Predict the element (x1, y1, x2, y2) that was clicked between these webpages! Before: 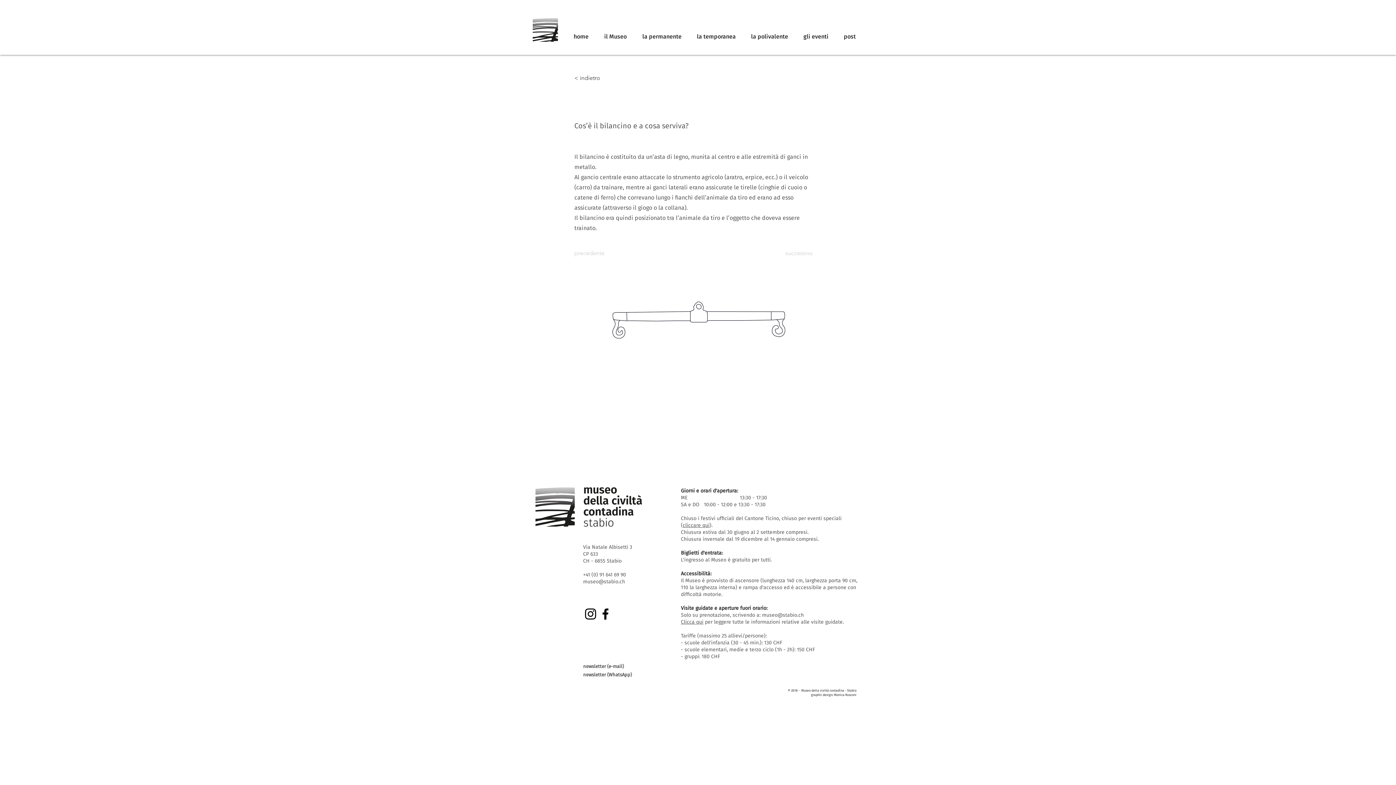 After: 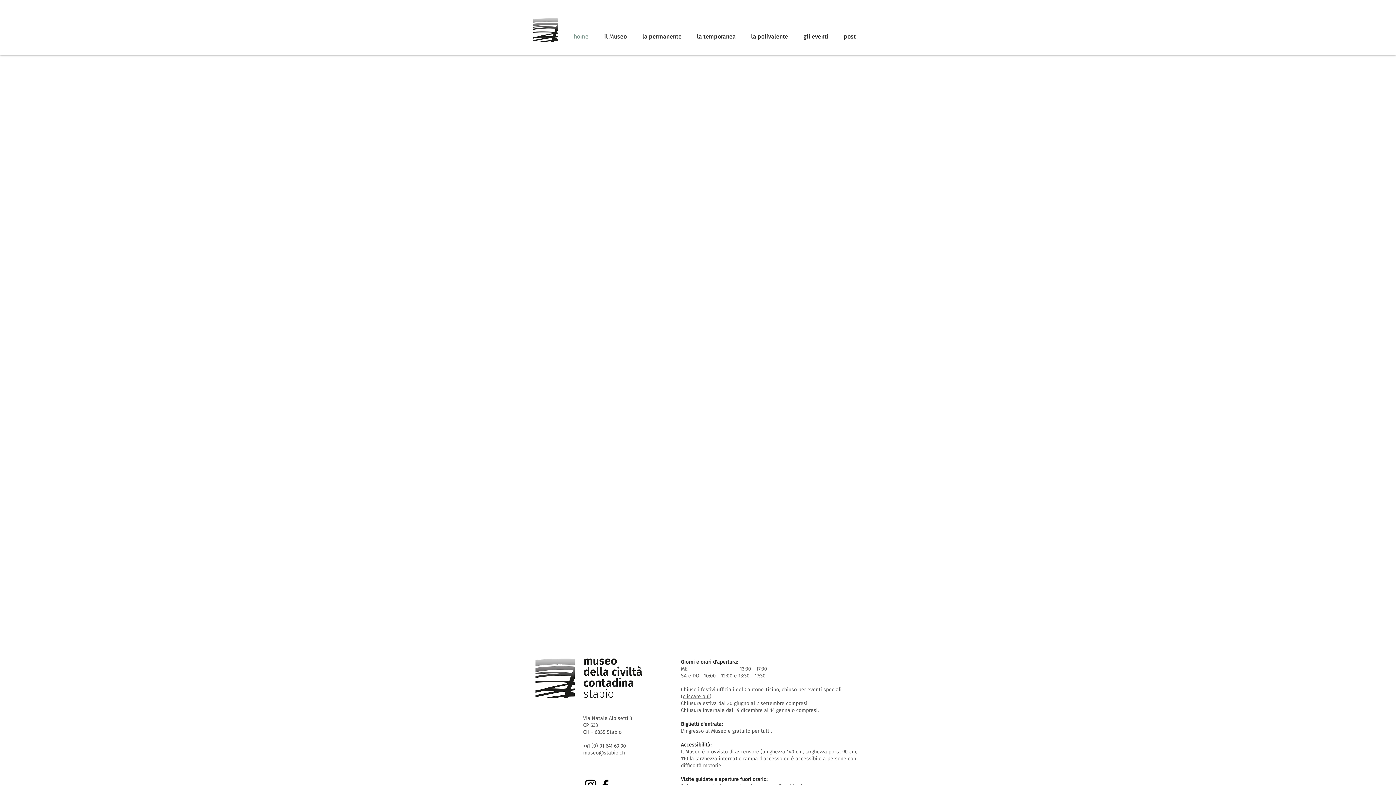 Action: bbox: (531, 17, 560, 43)